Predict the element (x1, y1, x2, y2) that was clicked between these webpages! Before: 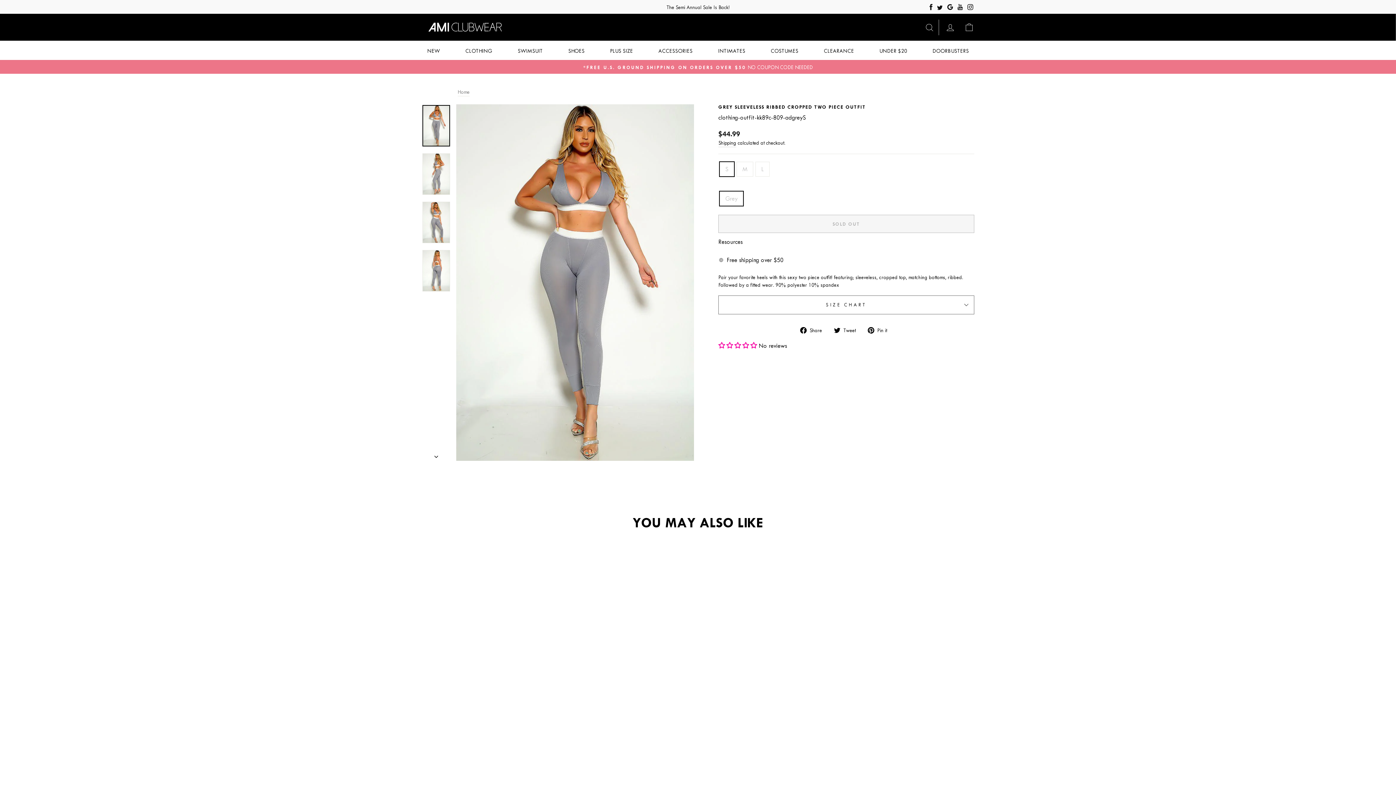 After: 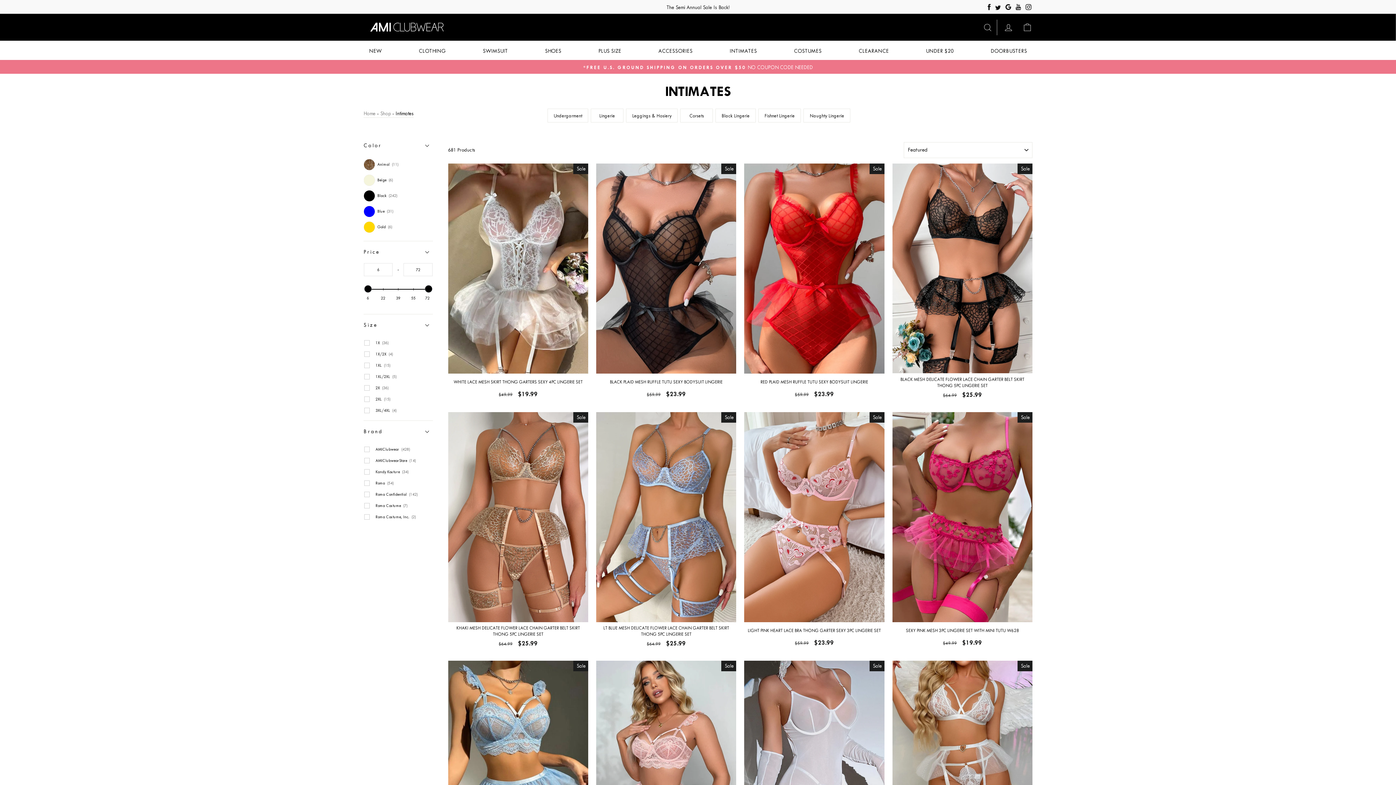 Action: label: INTIMATES bbox: (712, 44, 750, 57)